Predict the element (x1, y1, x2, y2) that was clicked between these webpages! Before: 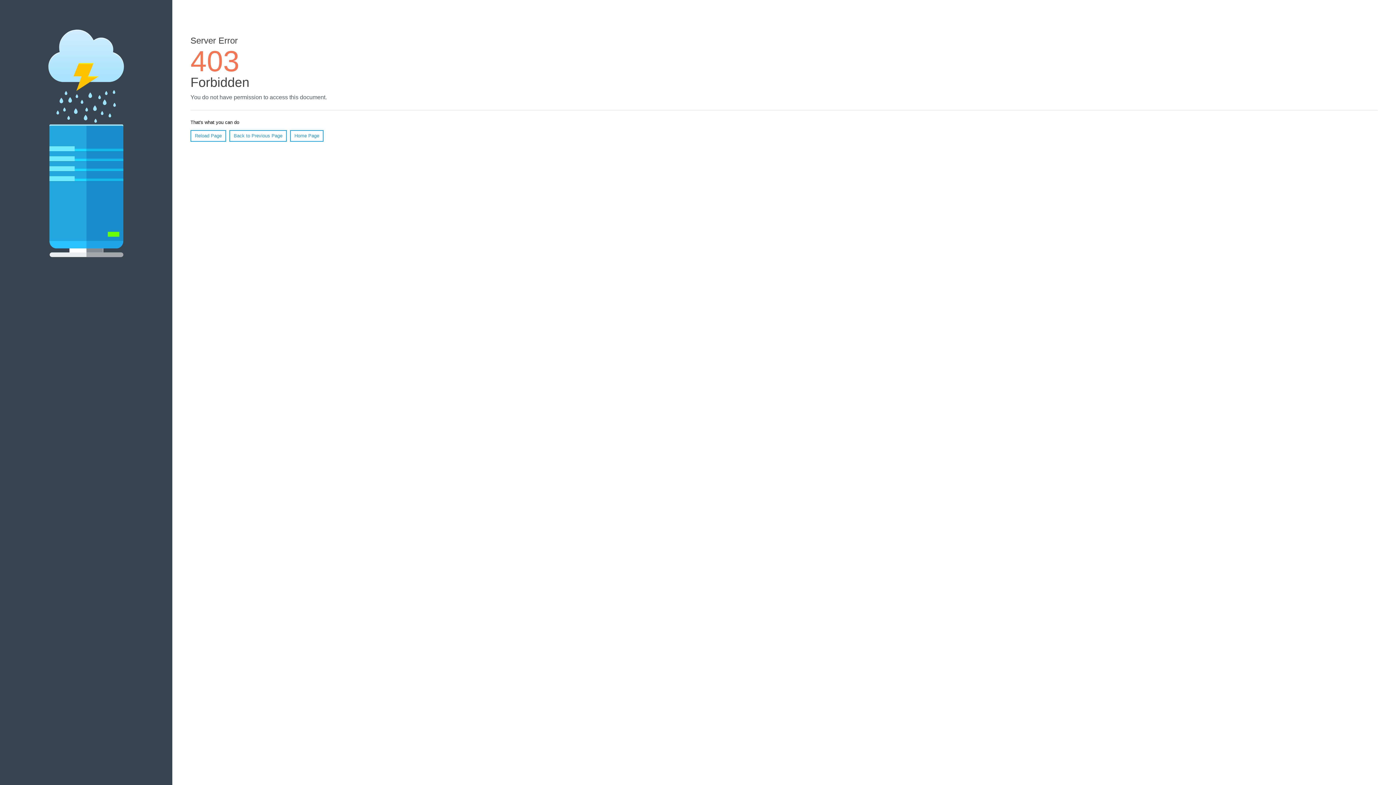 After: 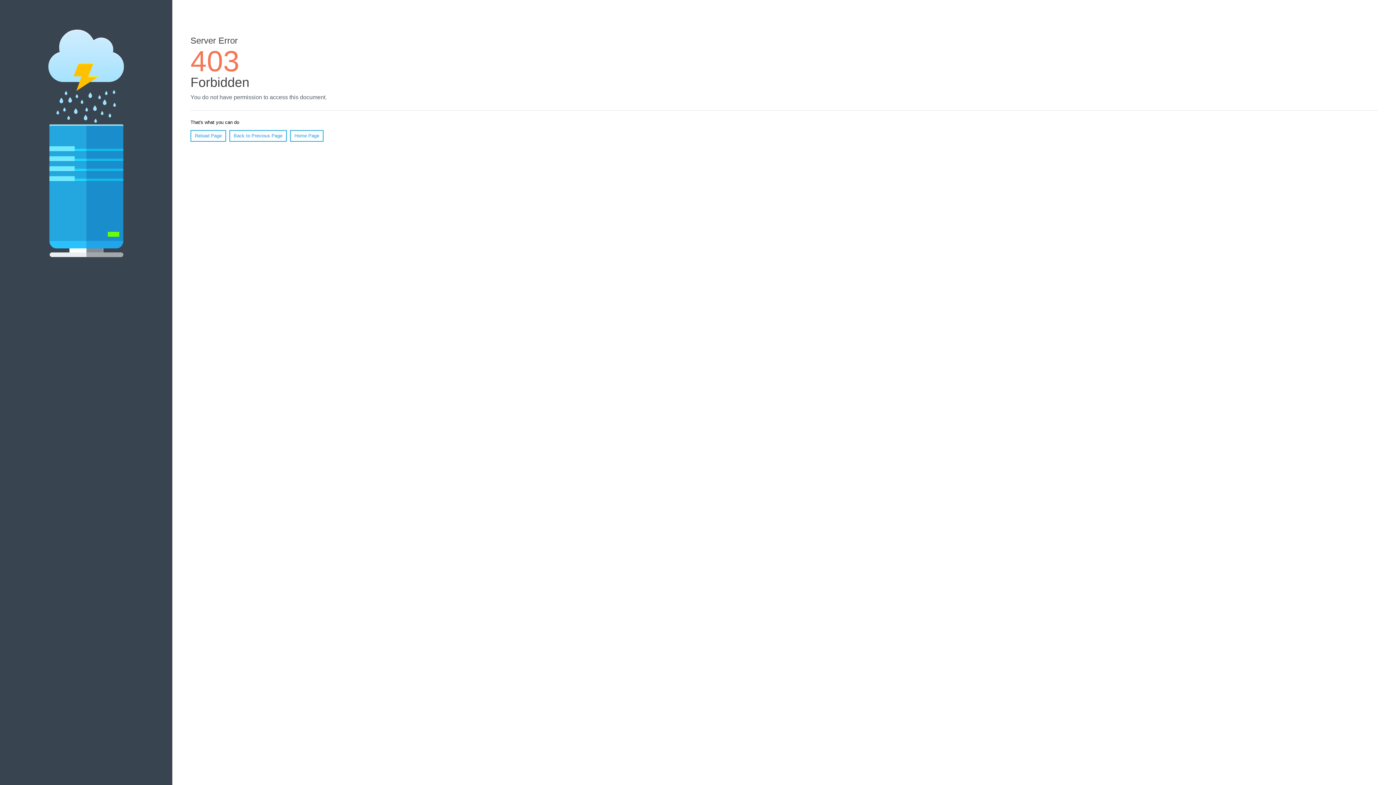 Action: label: Reload Page bbox: (190, 130, 226, 141)